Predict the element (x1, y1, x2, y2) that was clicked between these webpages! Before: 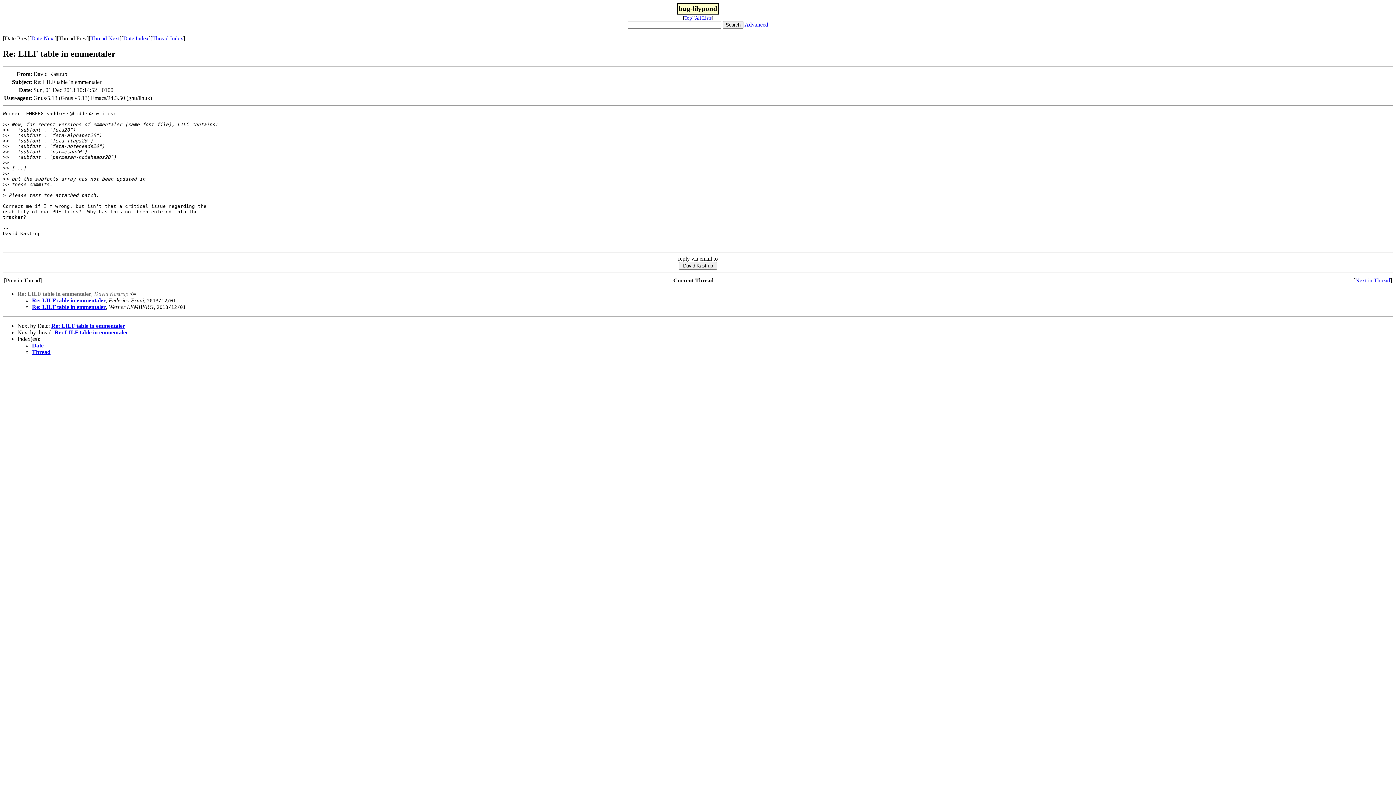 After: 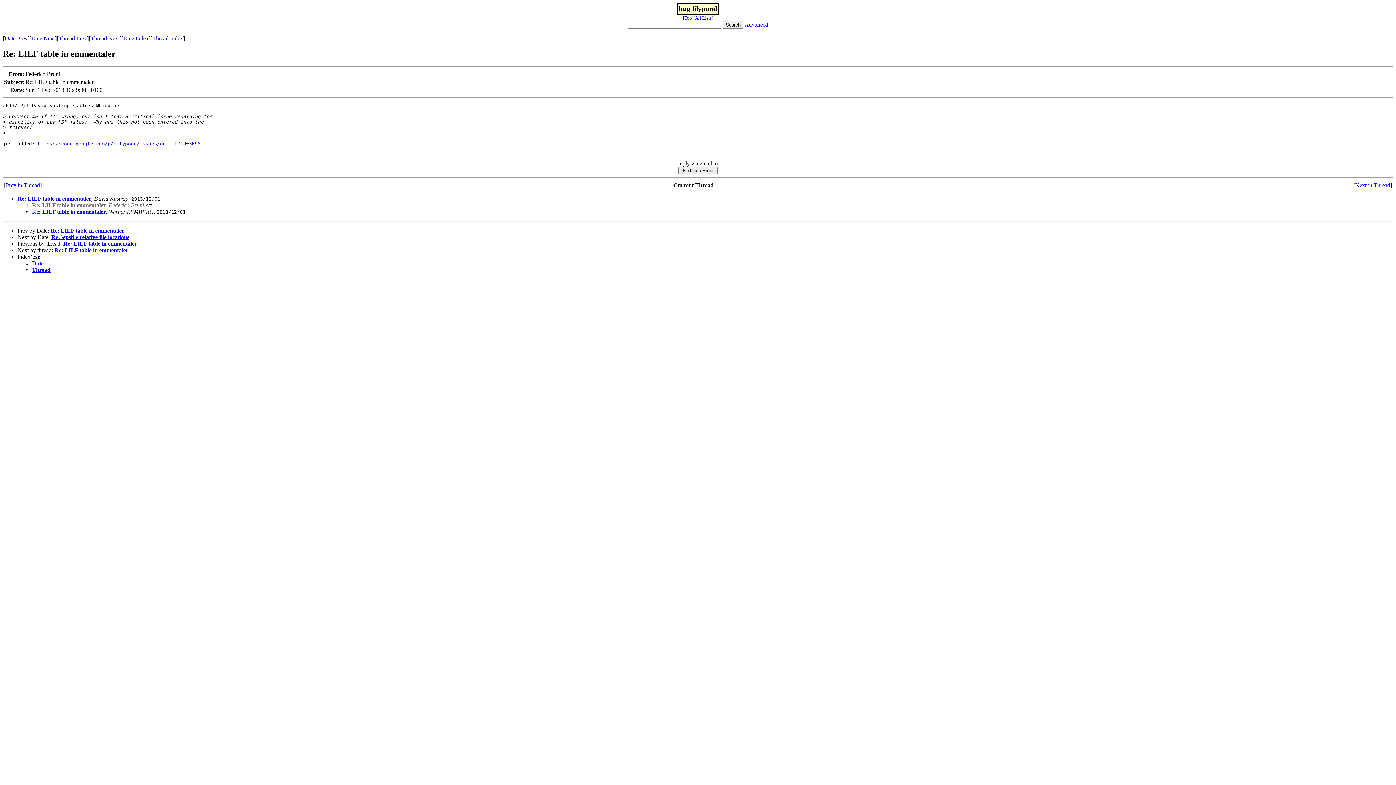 Action: bbox: (54, 329, 128, 335) label: Re: LILF table in emmentaler